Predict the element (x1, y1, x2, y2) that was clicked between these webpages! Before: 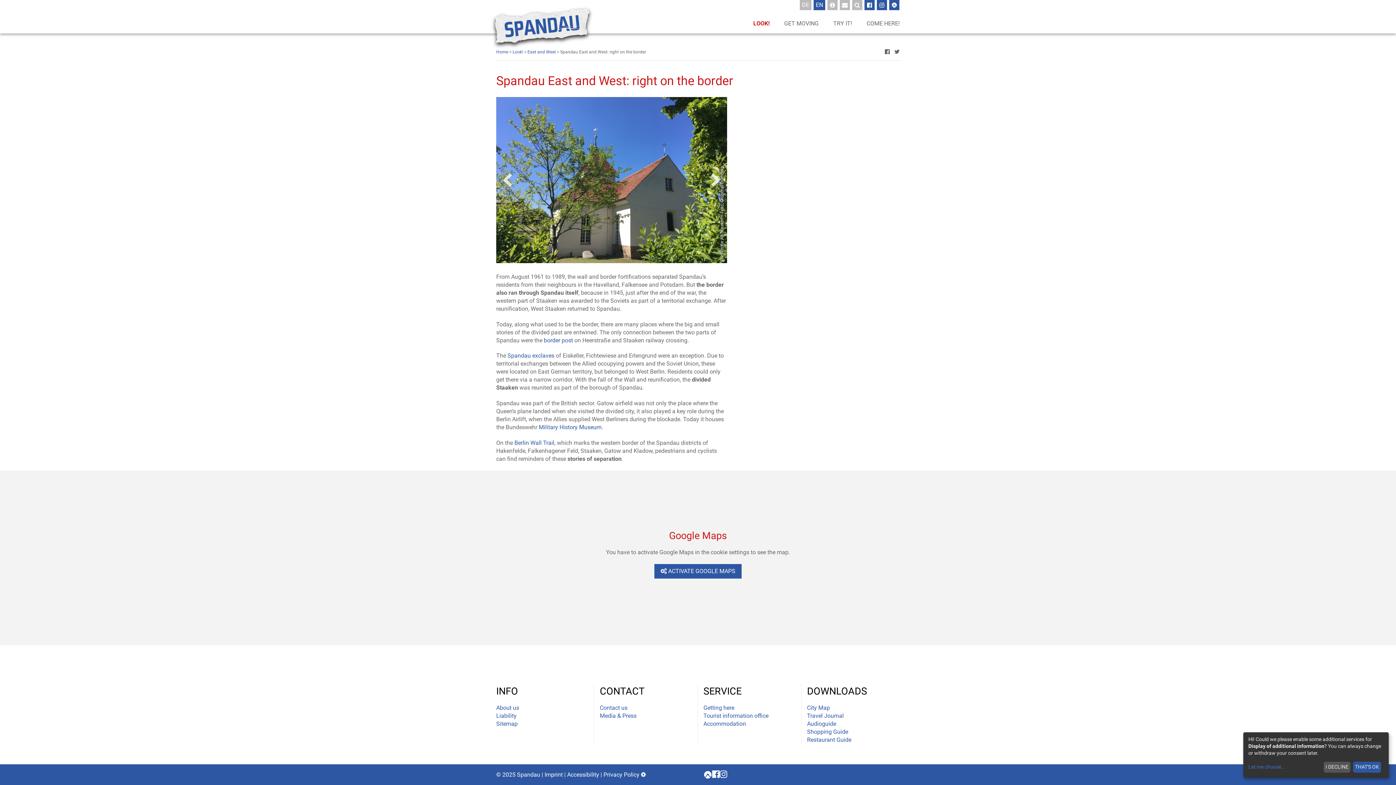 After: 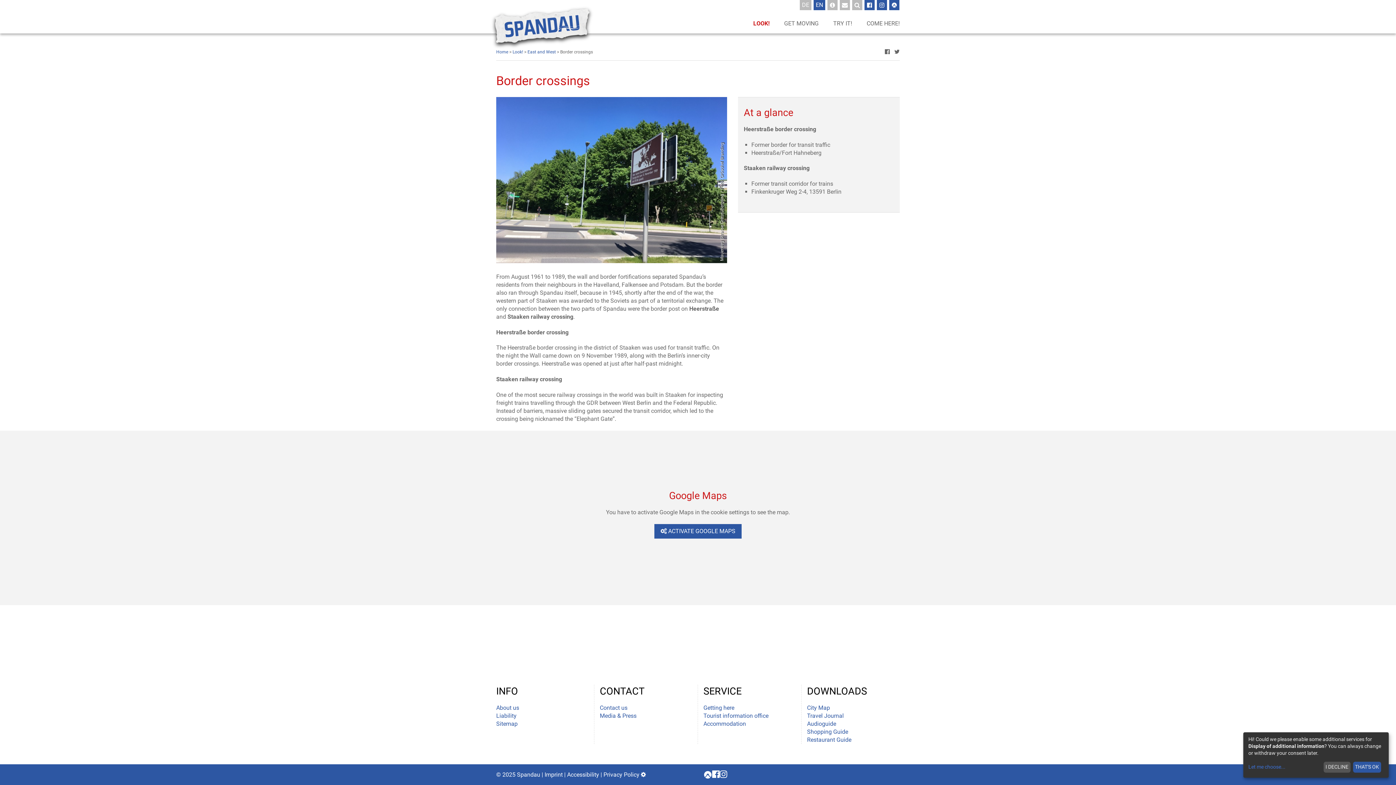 Action: label: border post bbox: (544, 336, 573, 343)